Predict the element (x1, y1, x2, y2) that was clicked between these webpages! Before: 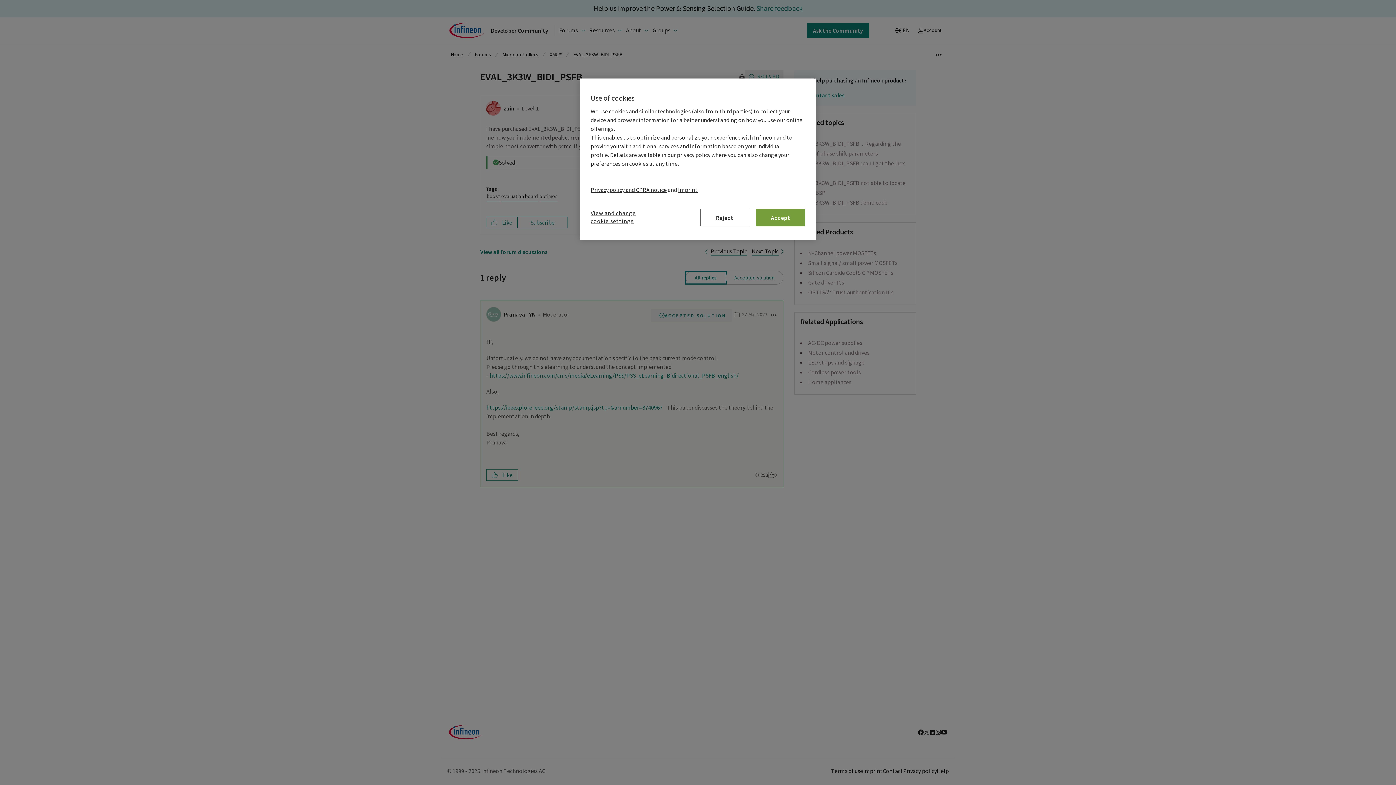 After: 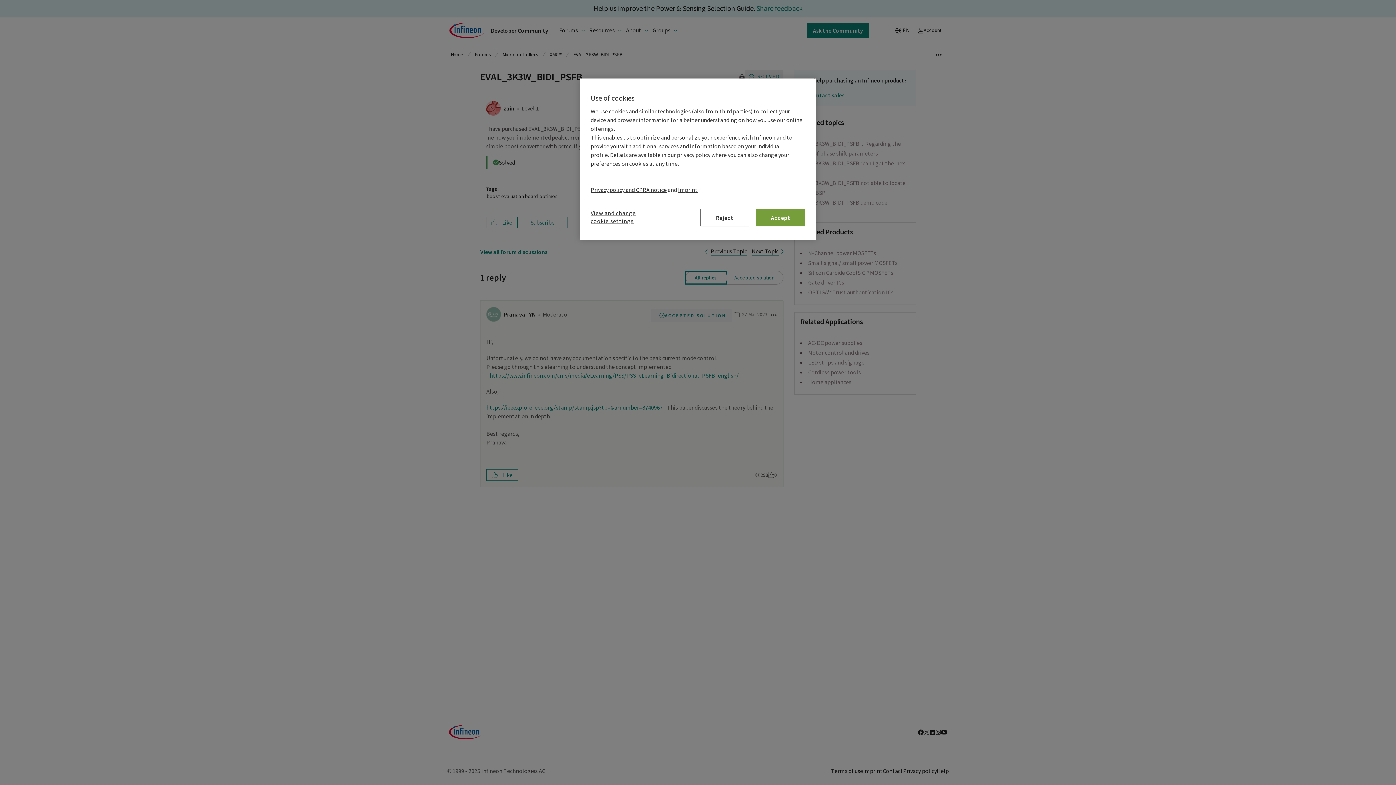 Action: bbox: (590, 186, 666, 193) label: Privacy policy and CPRA notice